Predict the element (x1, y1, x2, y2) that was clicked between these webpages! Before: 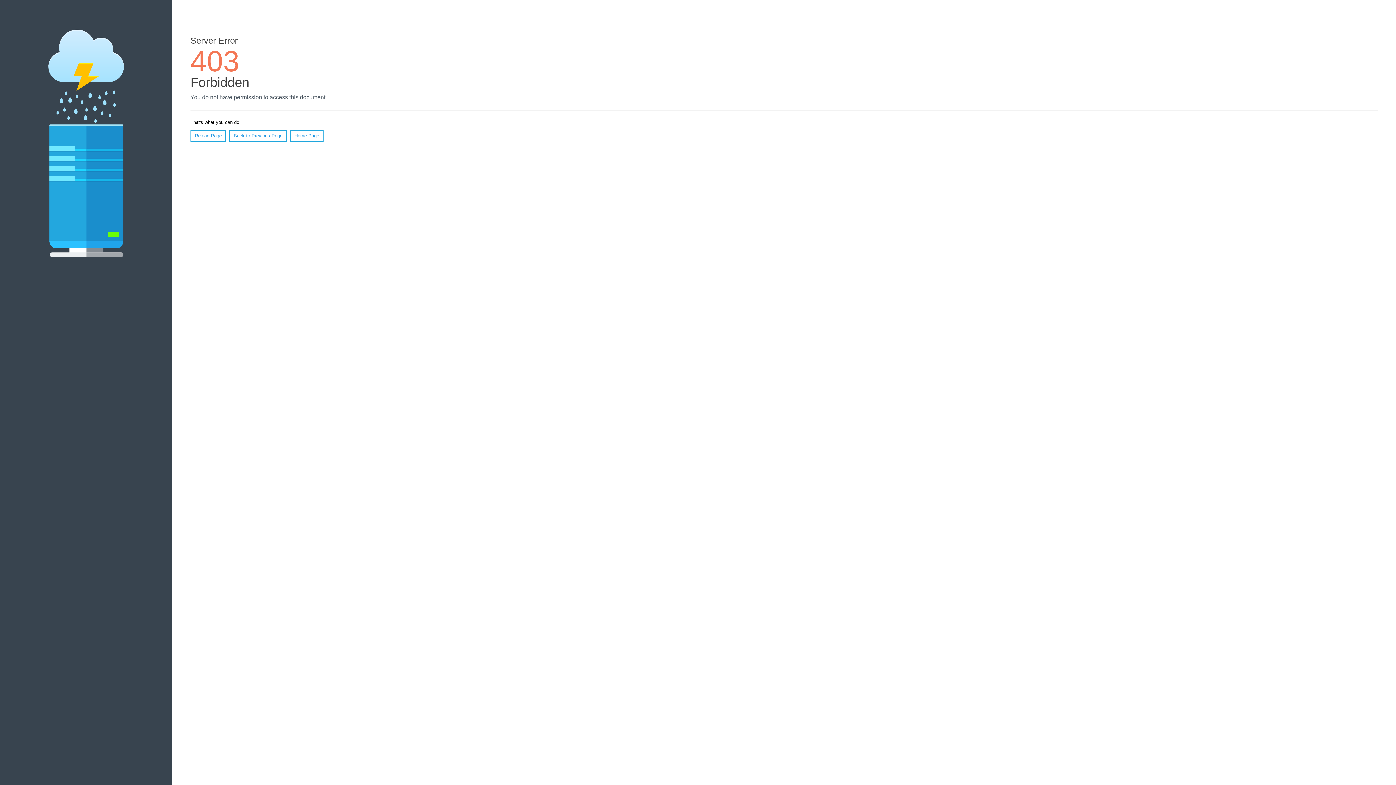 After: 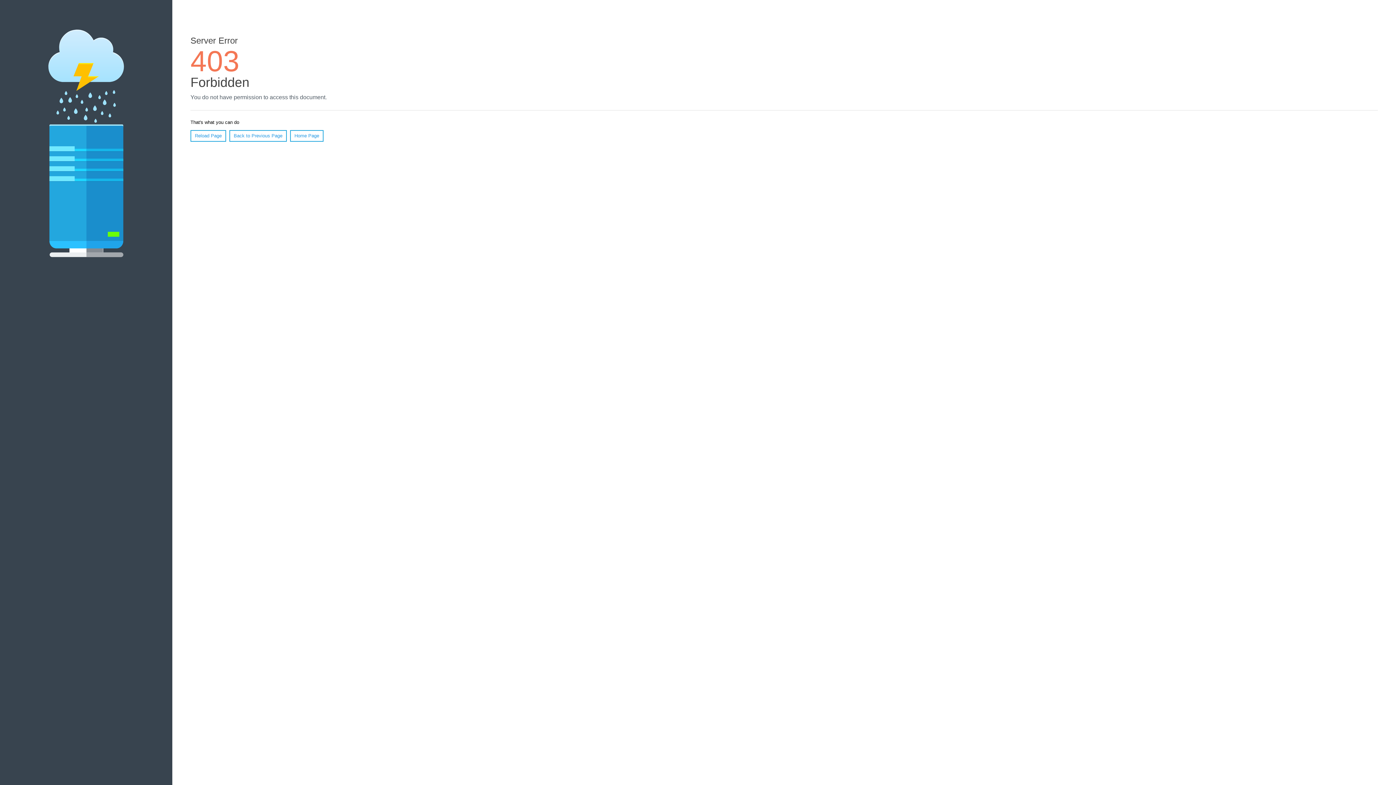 Action: bbox: (190, 130, 226, 141) label: Reload Page